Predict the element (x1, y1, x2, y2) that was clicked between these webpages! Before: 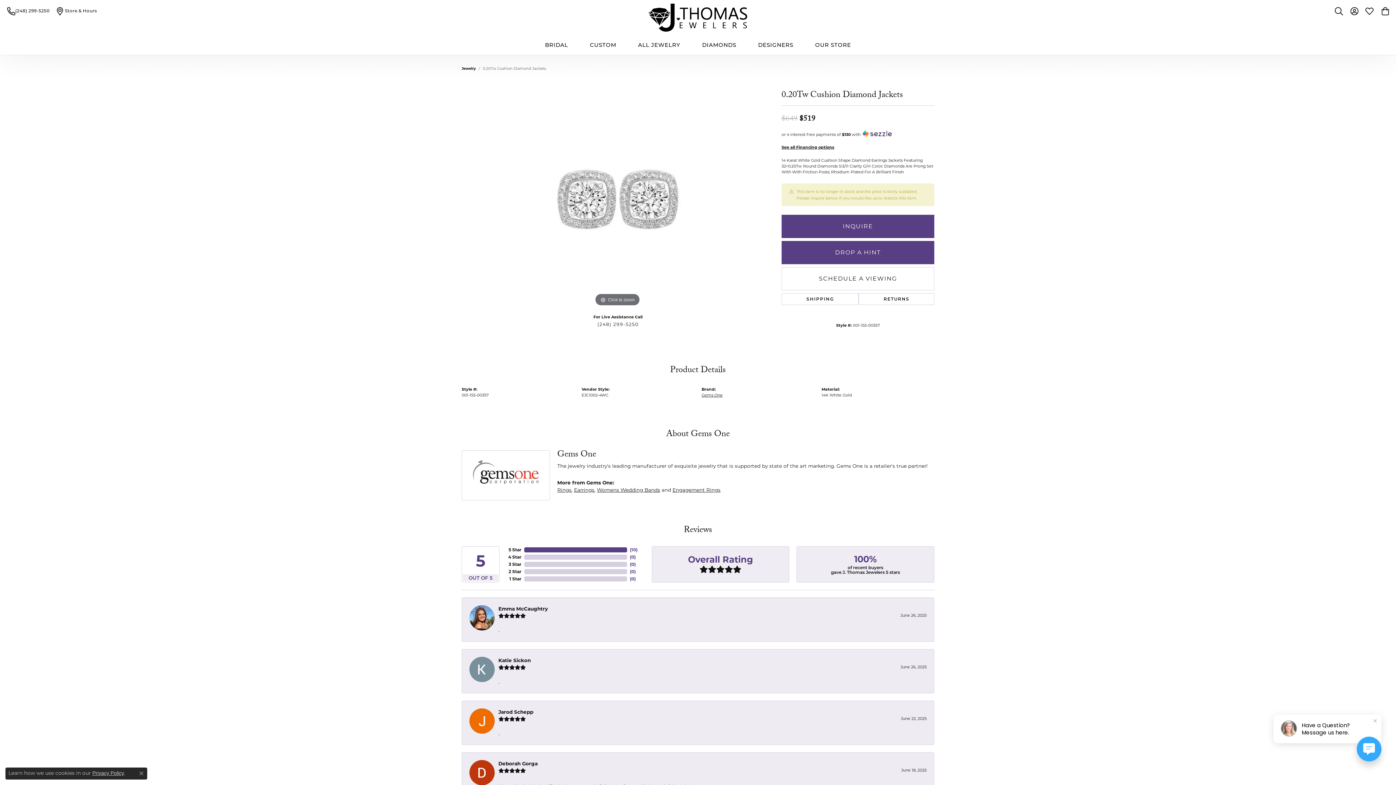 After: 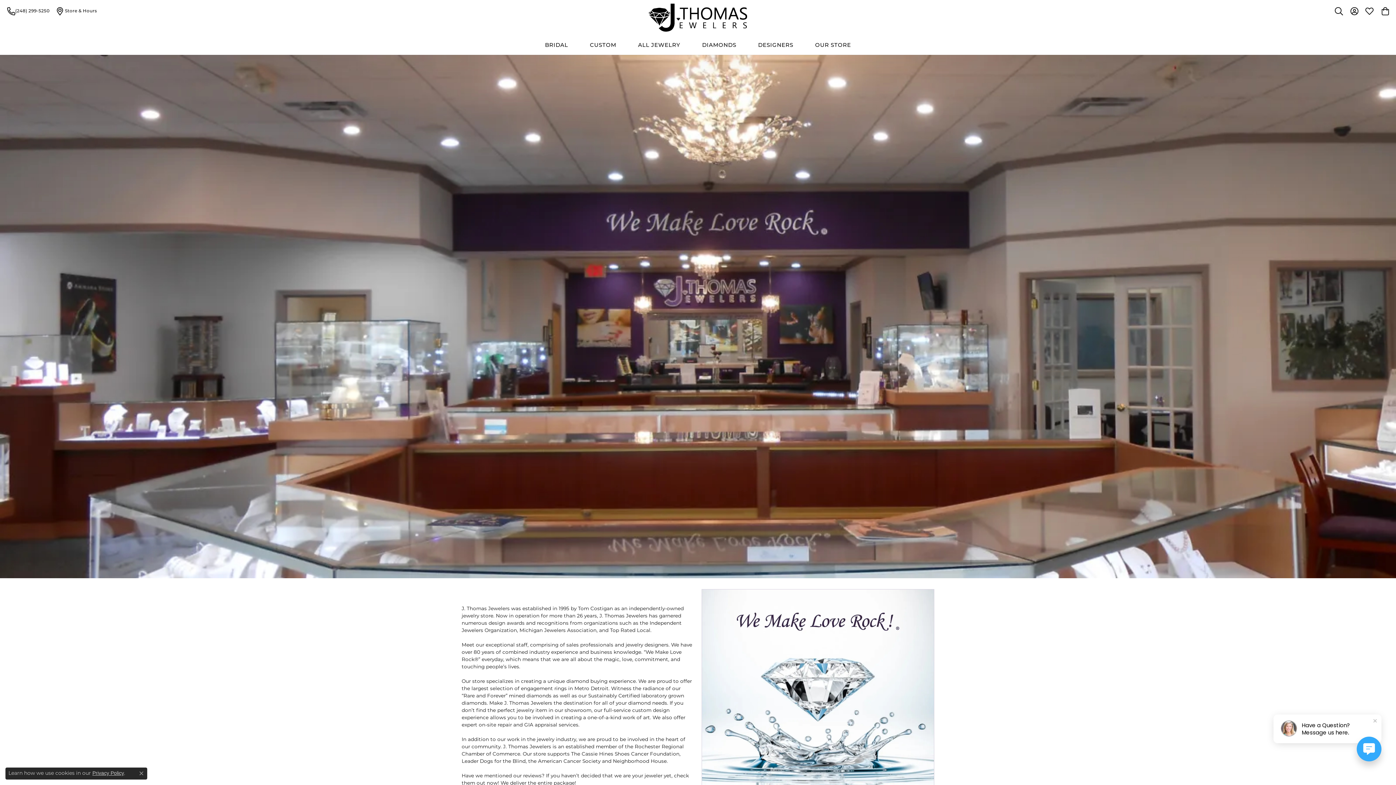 Action: bbox: (811, 35, 854, 54) label: OUR STORE